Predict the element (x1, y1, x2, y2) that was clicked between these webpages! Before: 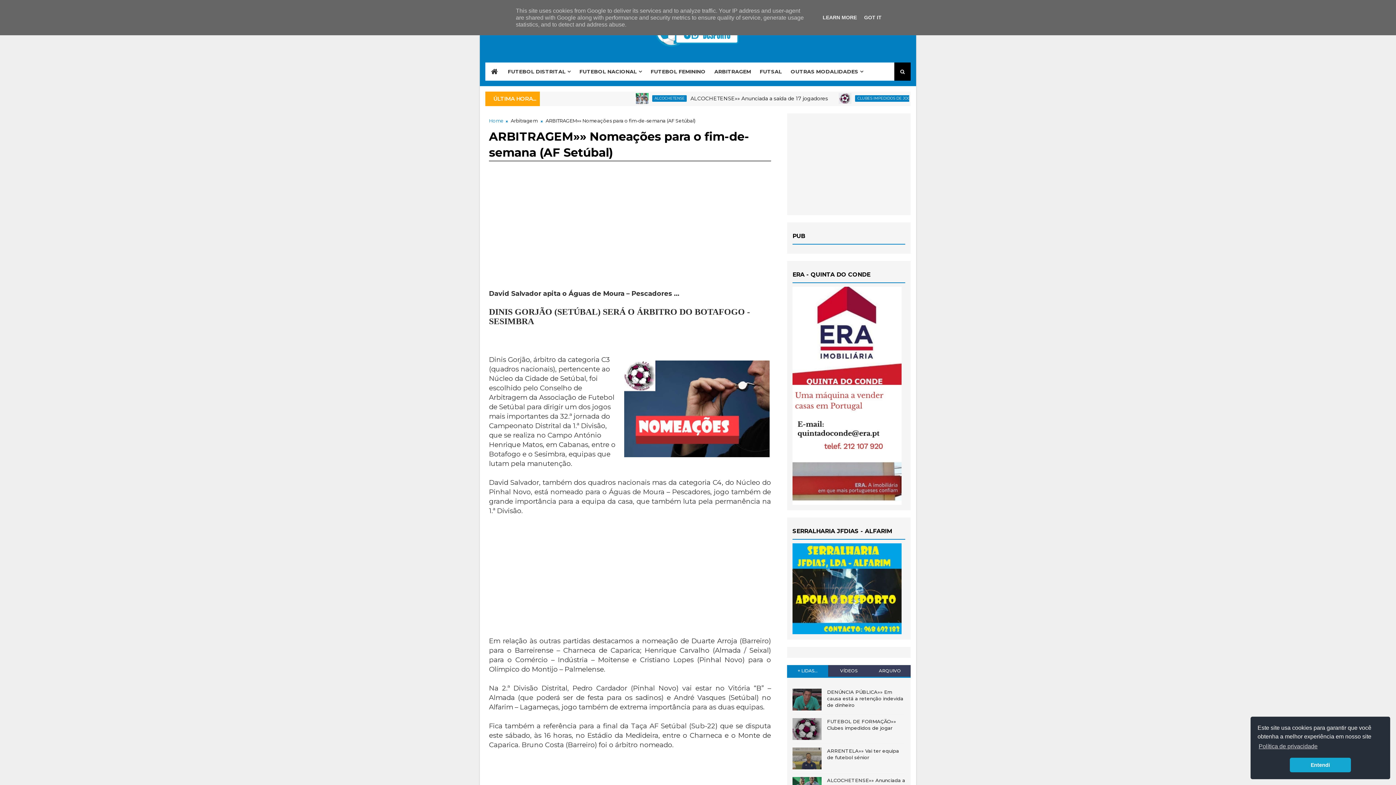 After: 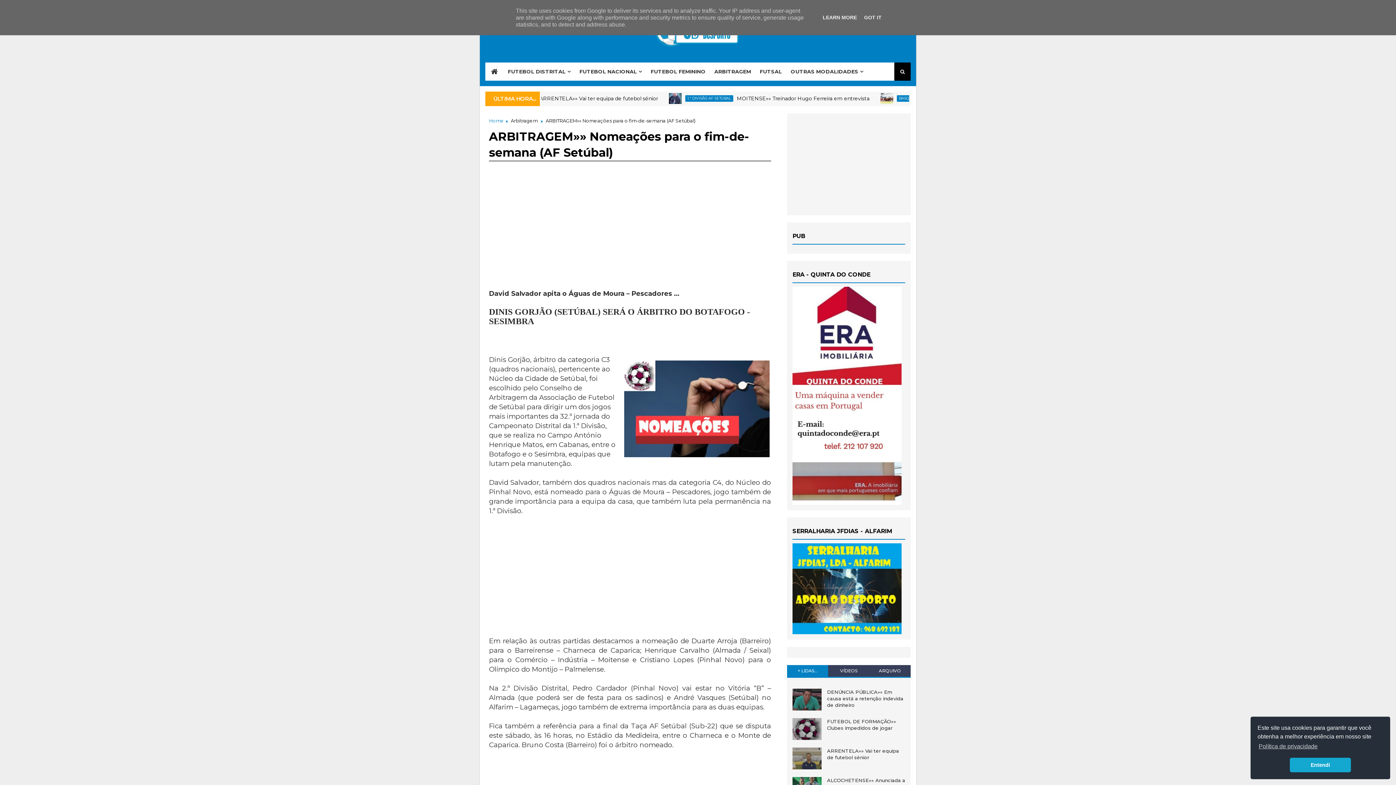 Action: label: + LIDAS... bbox: (787, 665, 828, 677)